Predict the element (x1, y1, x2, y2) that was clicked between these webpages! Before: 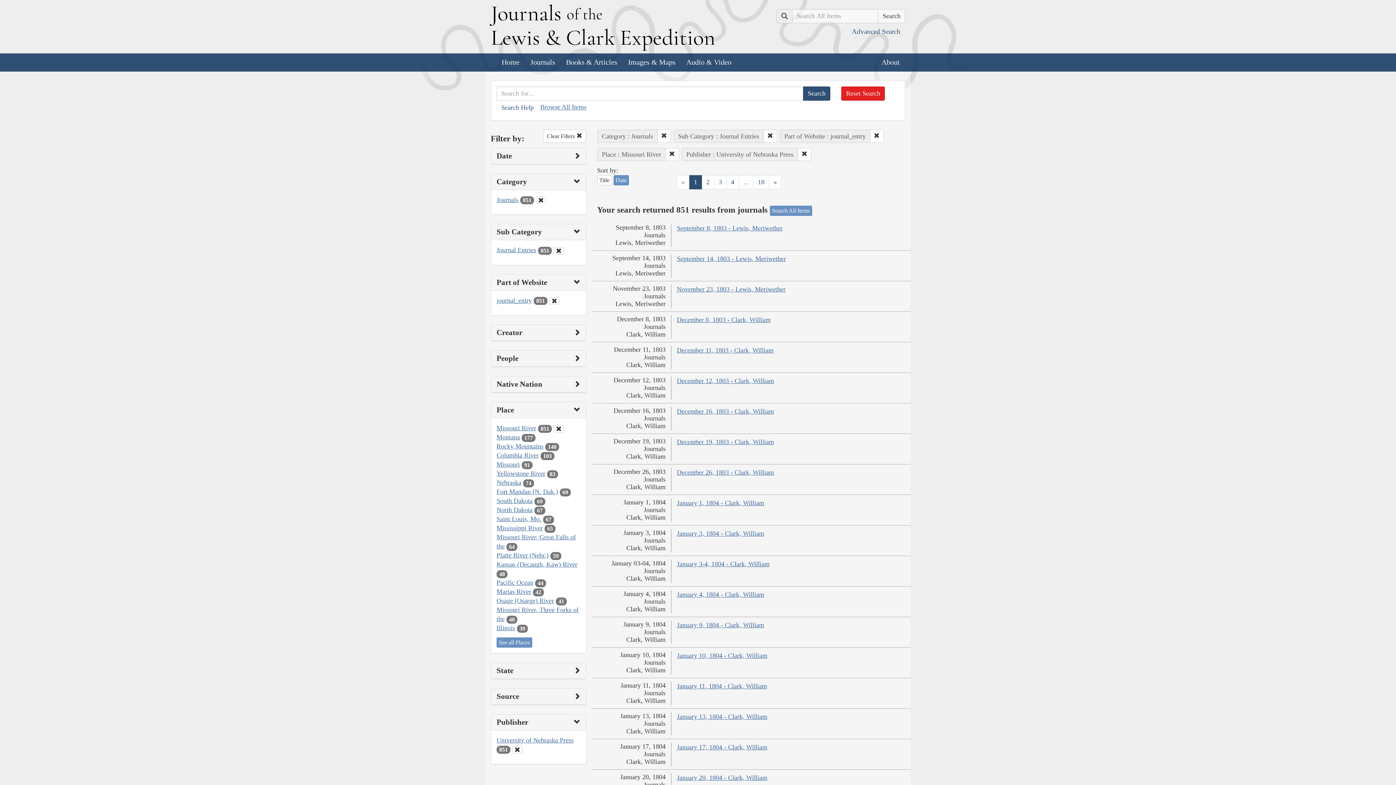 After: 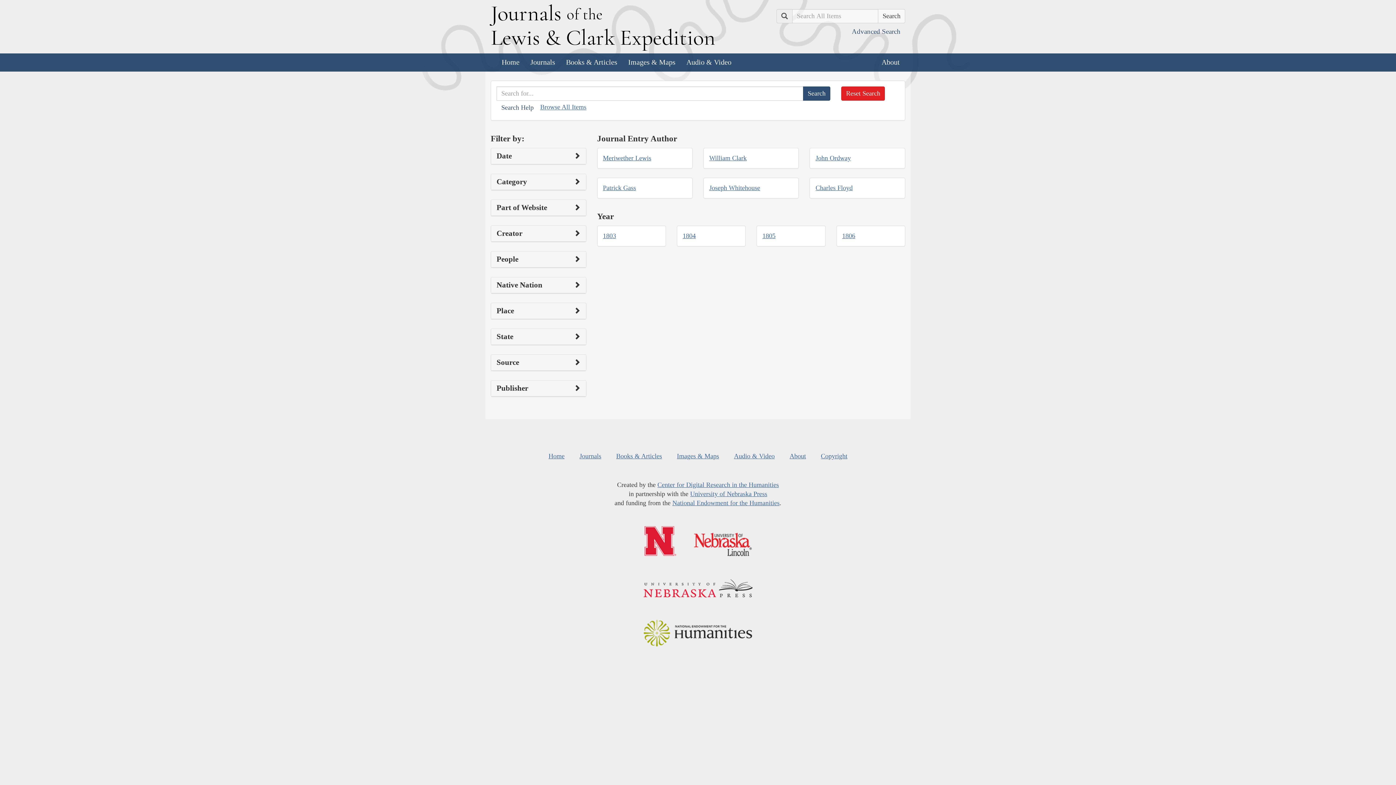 Action: bbox: (841, 86, 885, 100) label: Reset Search